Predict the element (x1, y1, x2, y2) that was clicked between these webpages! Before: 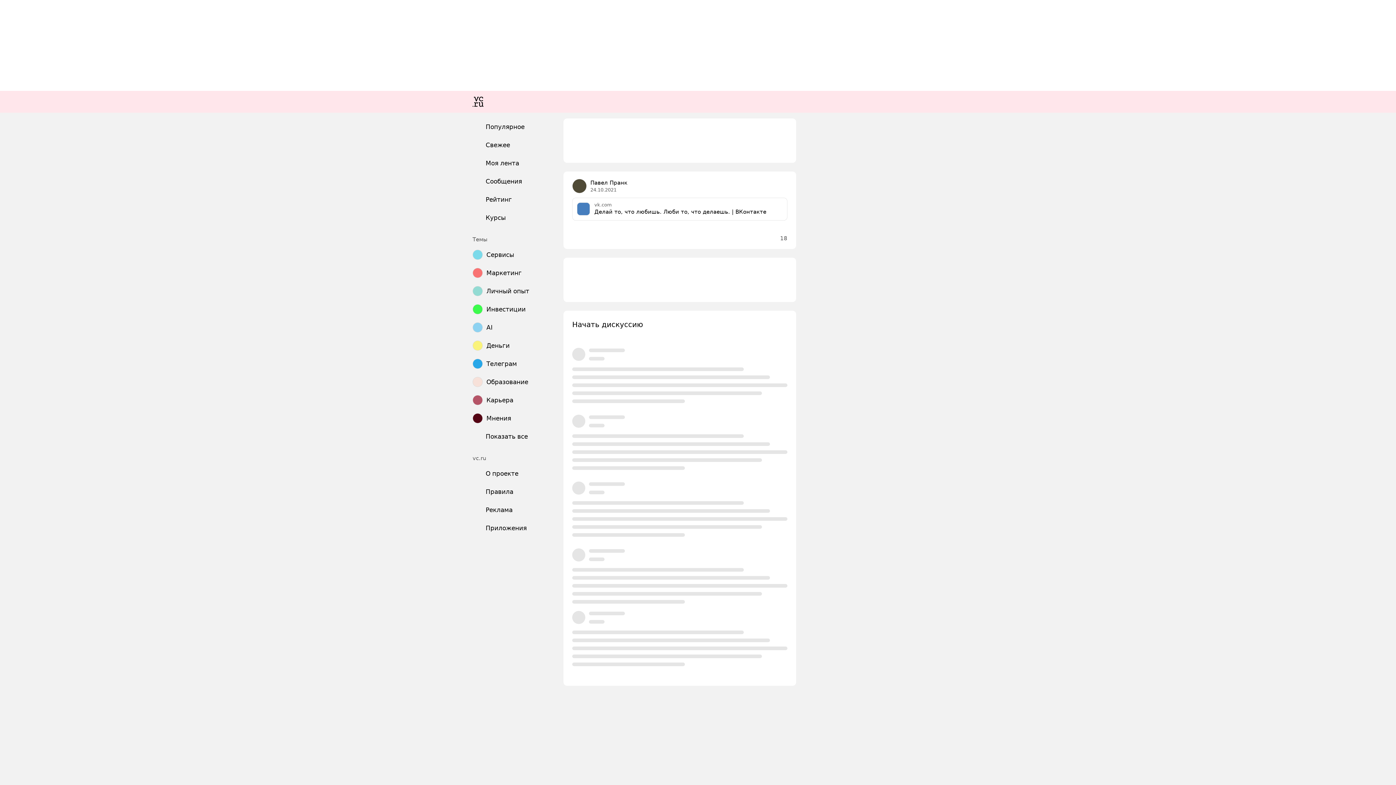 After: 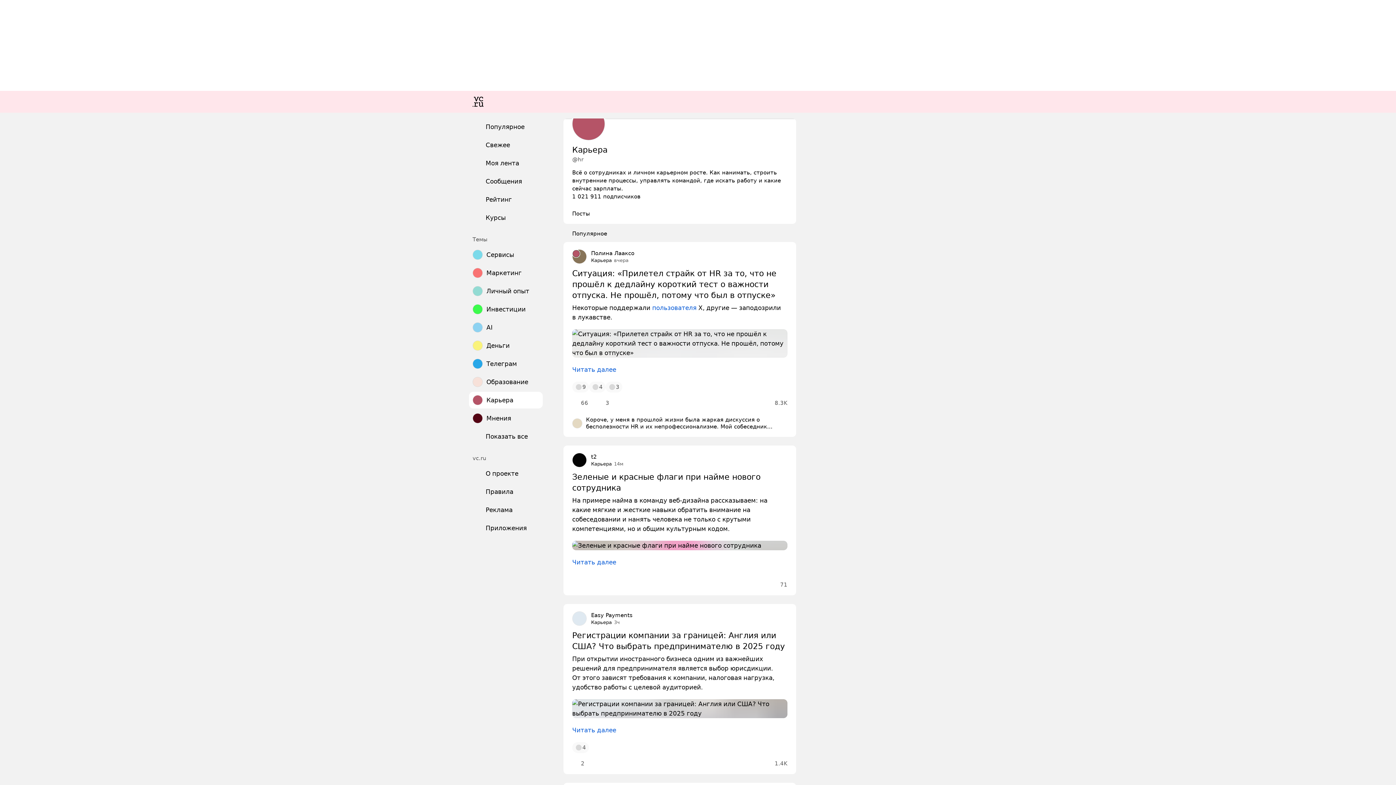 Action: bbox: (469, 392, 542, 408) label: Карьера